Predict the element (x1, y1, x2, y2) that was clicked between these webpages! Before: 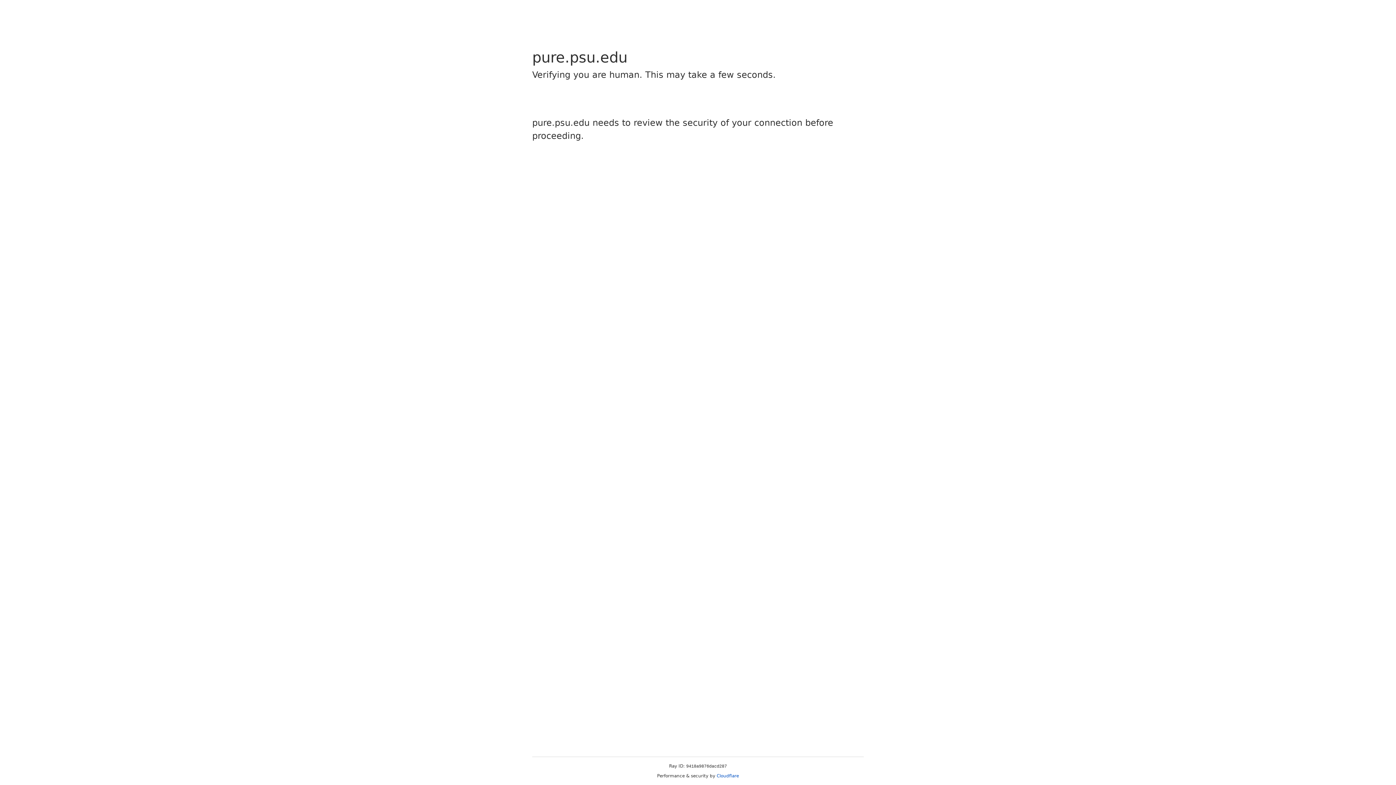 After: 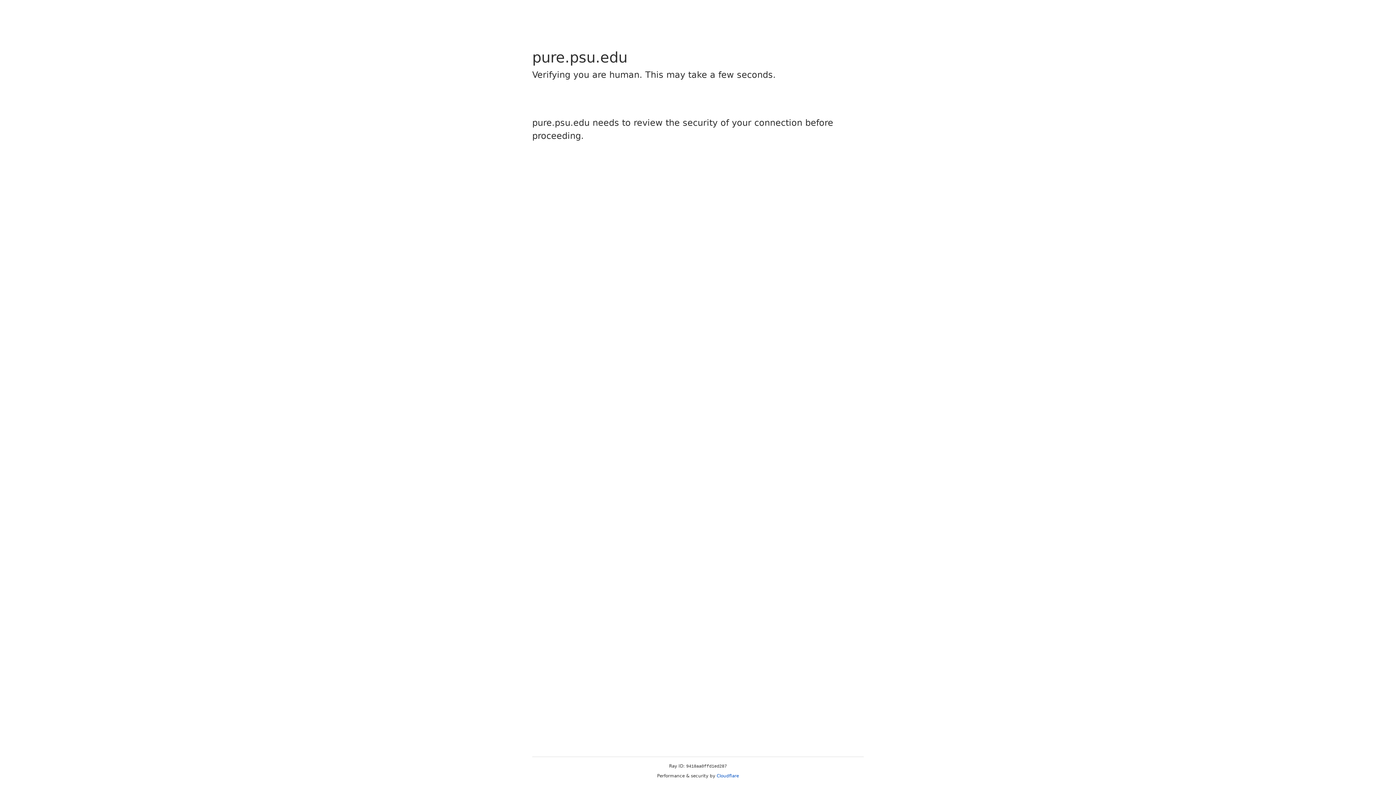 Action: bbox: (716, 773, 739, 778) label: Cloudflare